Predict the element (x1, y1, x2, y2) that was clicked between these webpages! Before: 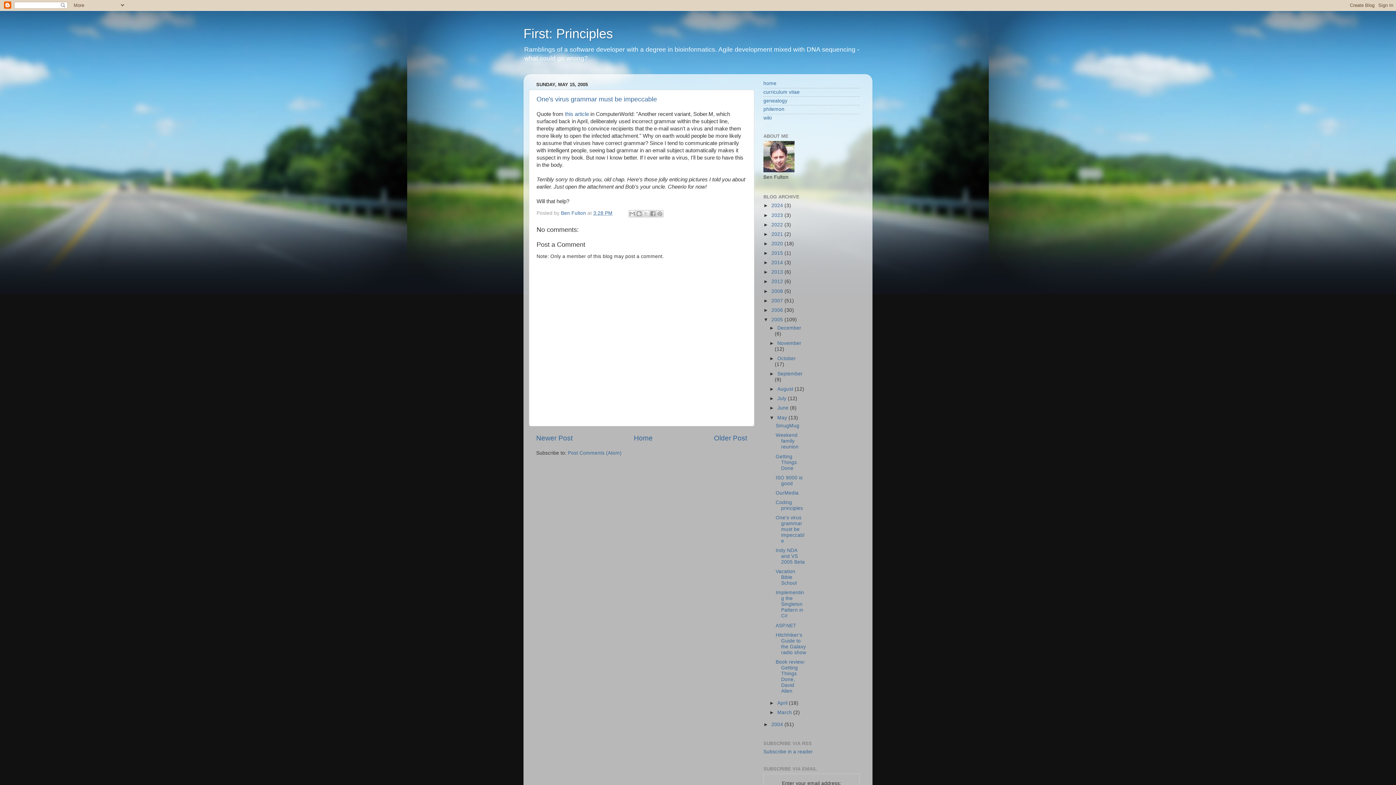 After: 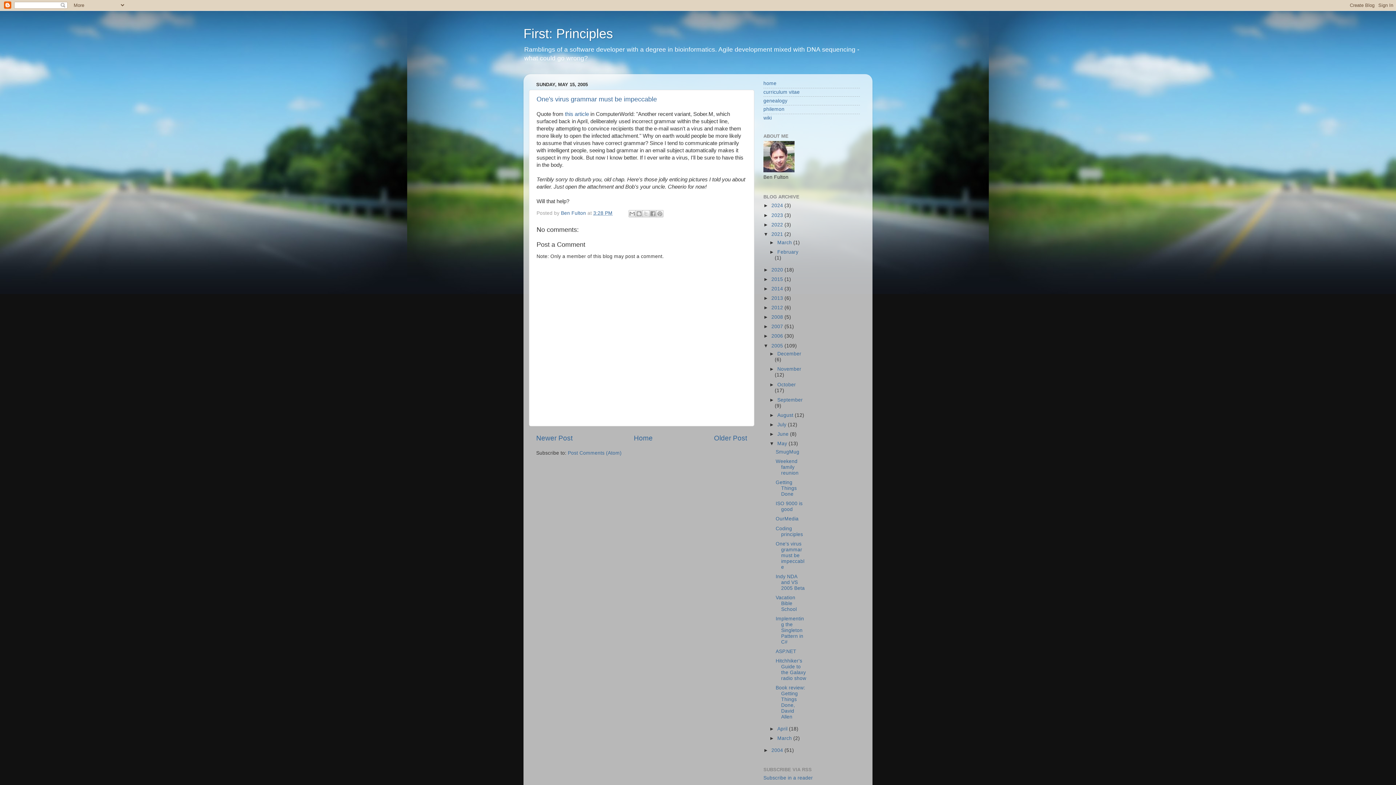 Action: bbox: (763, 231, 771, 237) label: ►  